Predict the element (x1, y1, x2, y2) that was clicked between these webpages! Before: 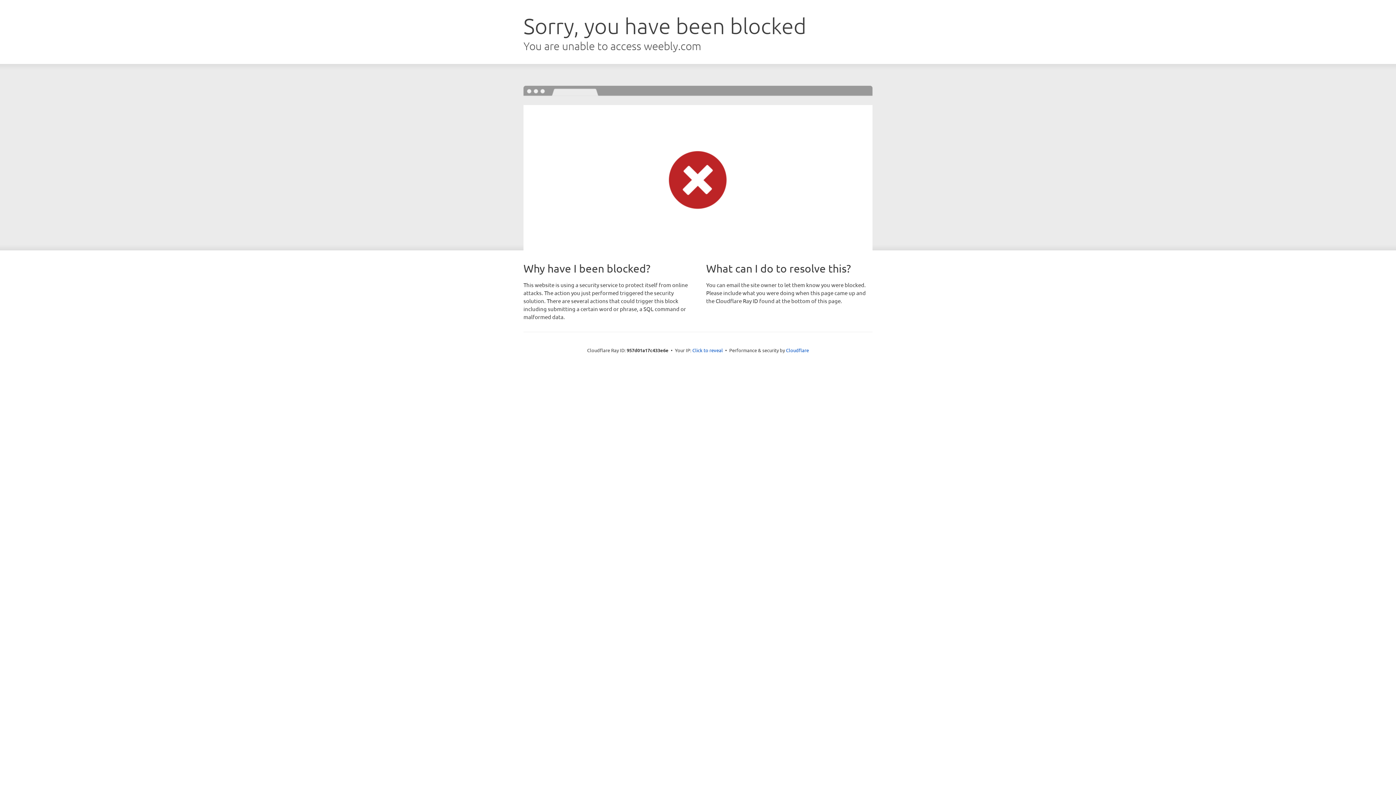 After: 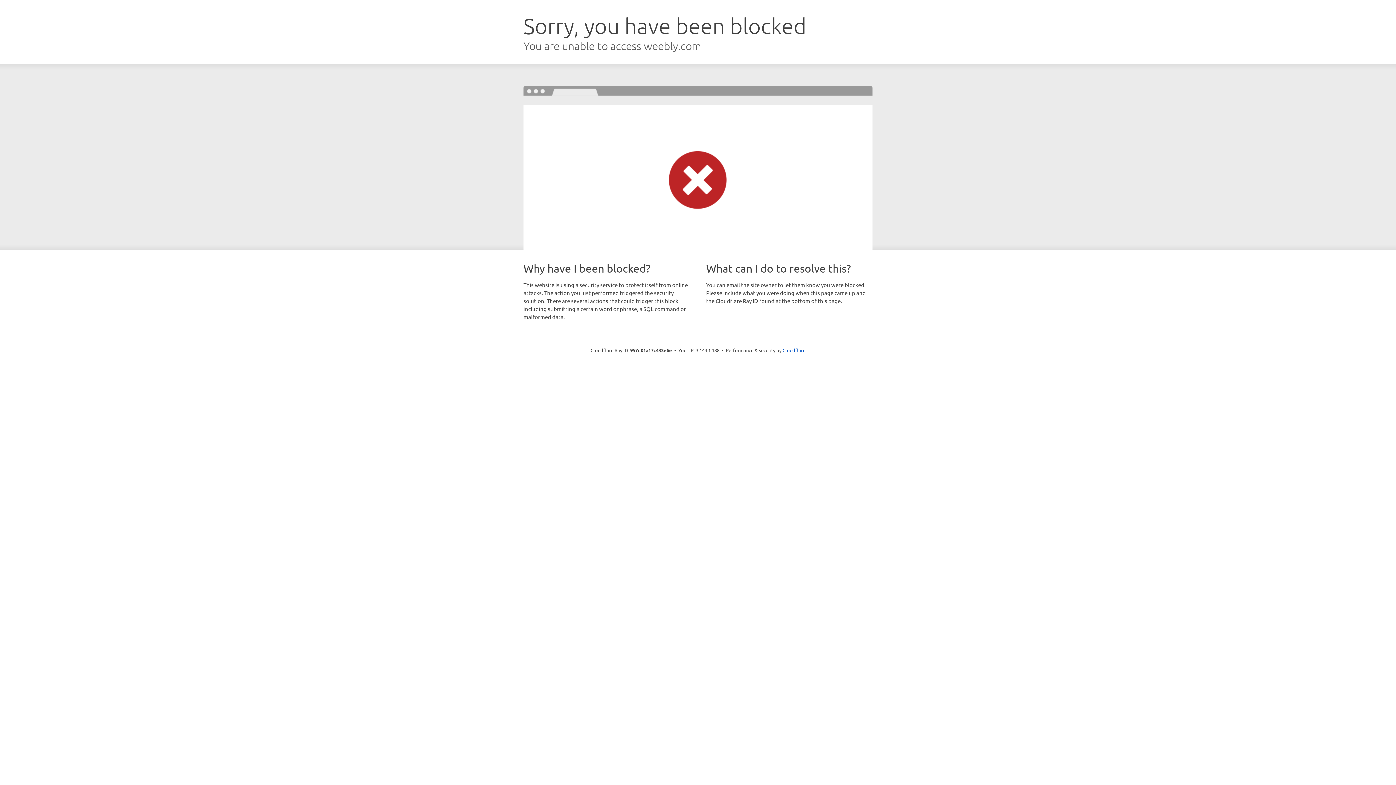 Action: bbox: (692, 346, 723, 353) label: Click to reveal